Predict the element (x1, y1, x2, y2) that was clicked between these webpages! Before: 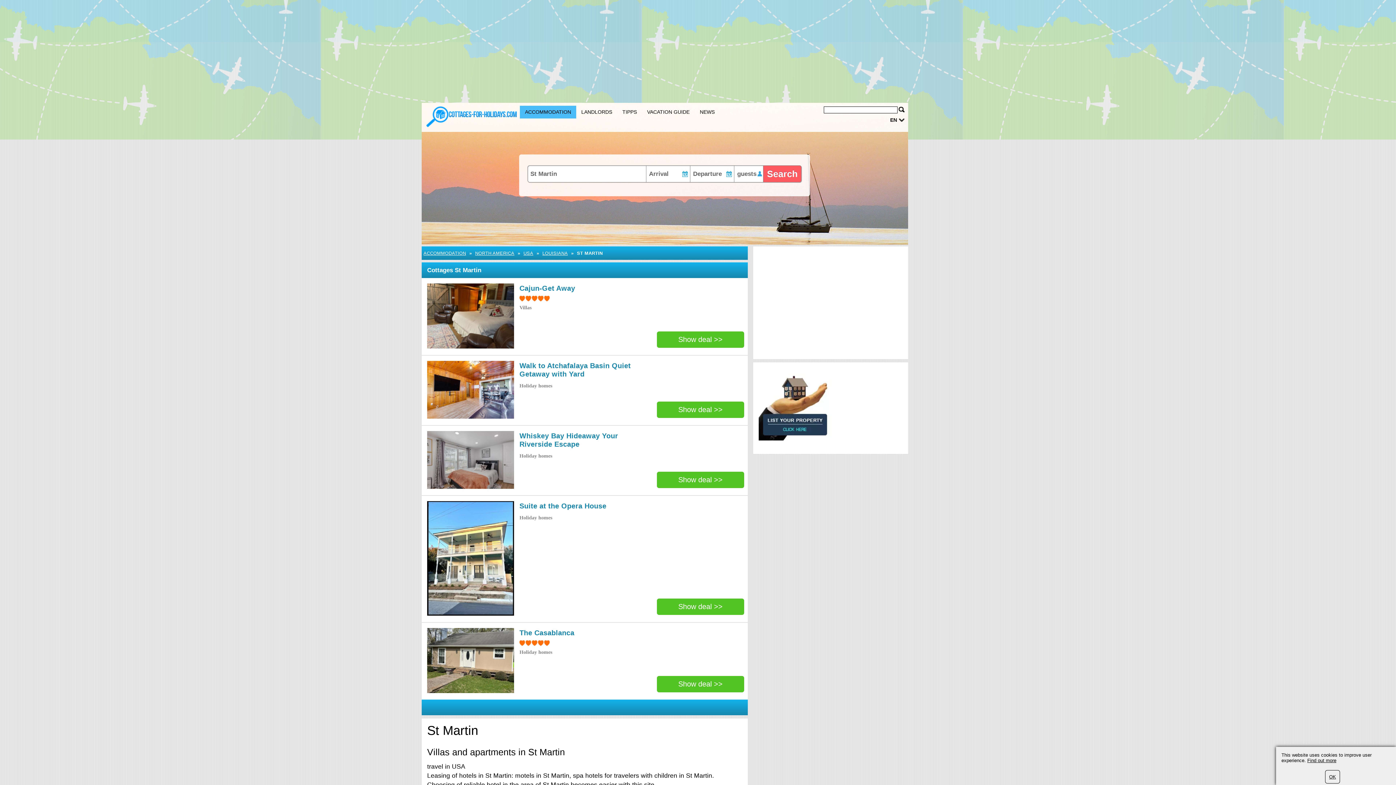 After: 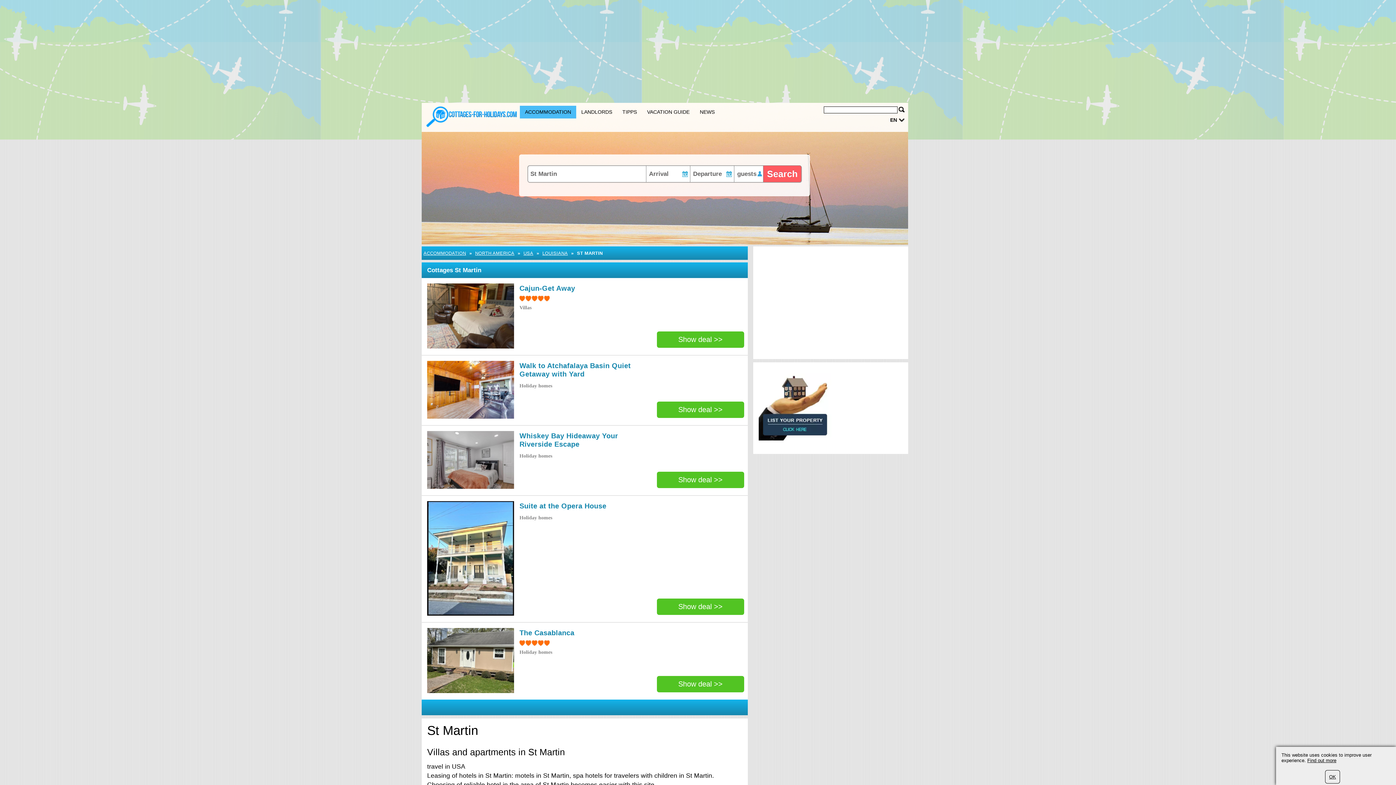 Action: bbox: (519, 629, 574, 637) label: The Casablanca